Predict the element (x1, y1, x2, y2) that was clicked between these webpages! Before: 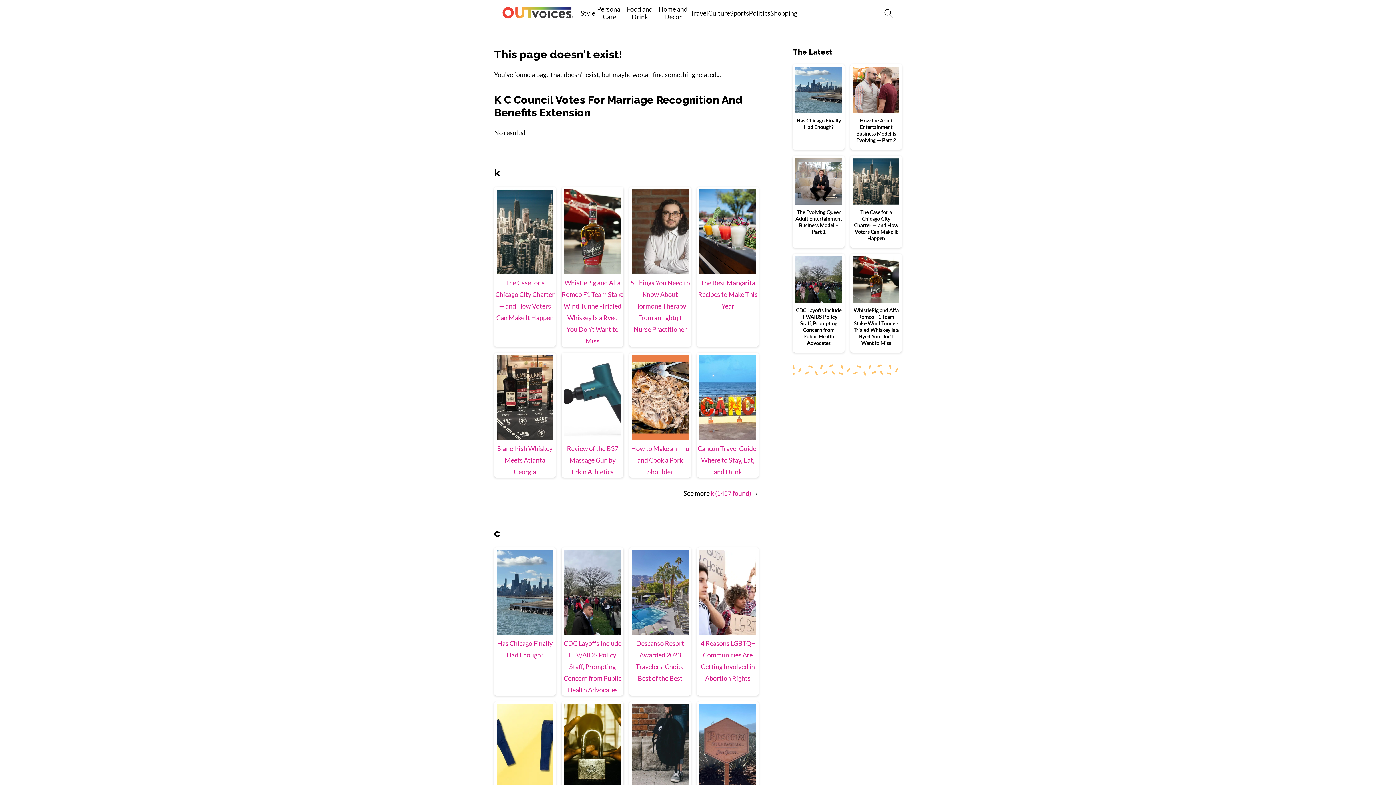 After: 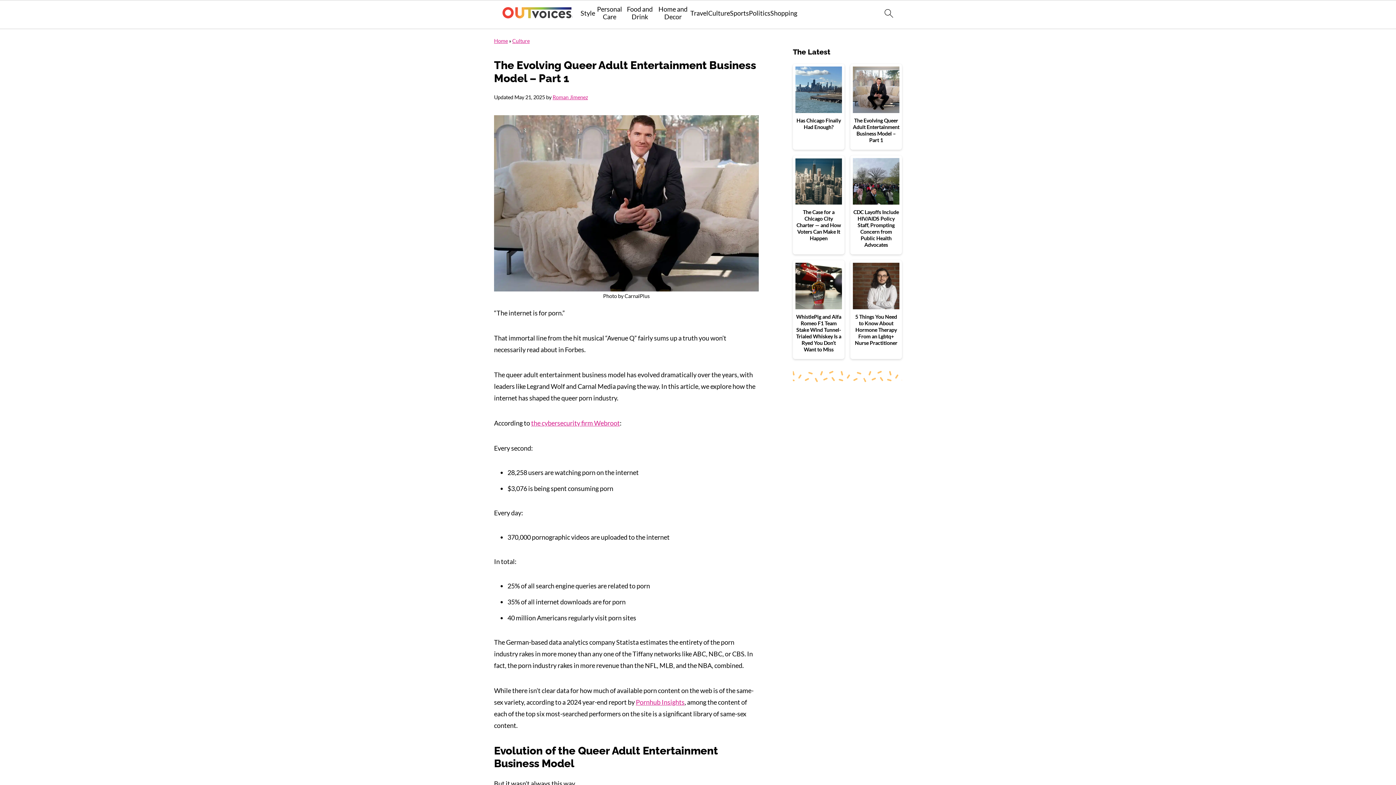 Action: bbox: (793, 155, 844, 241) label: The Evolving Queer Adult Entertainment Business Model – Part 1